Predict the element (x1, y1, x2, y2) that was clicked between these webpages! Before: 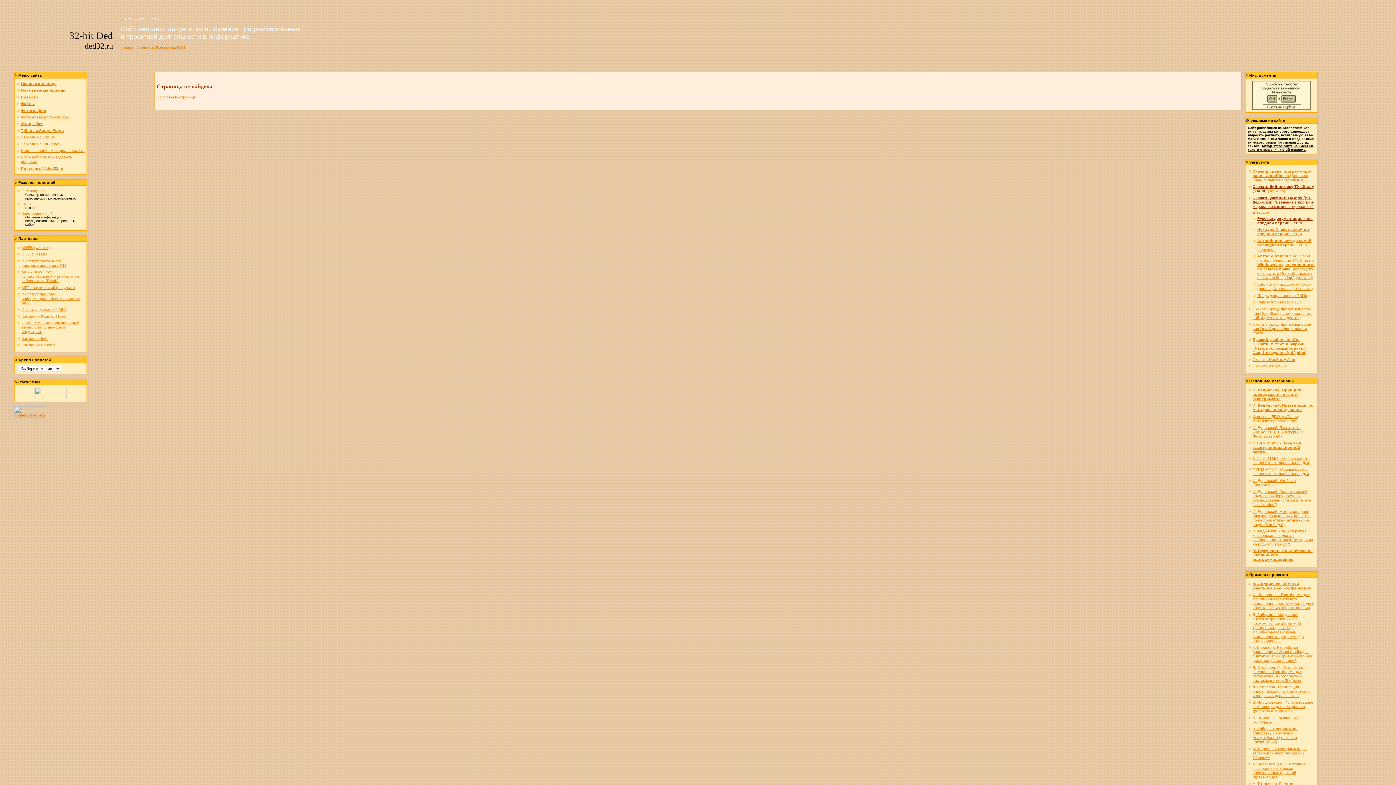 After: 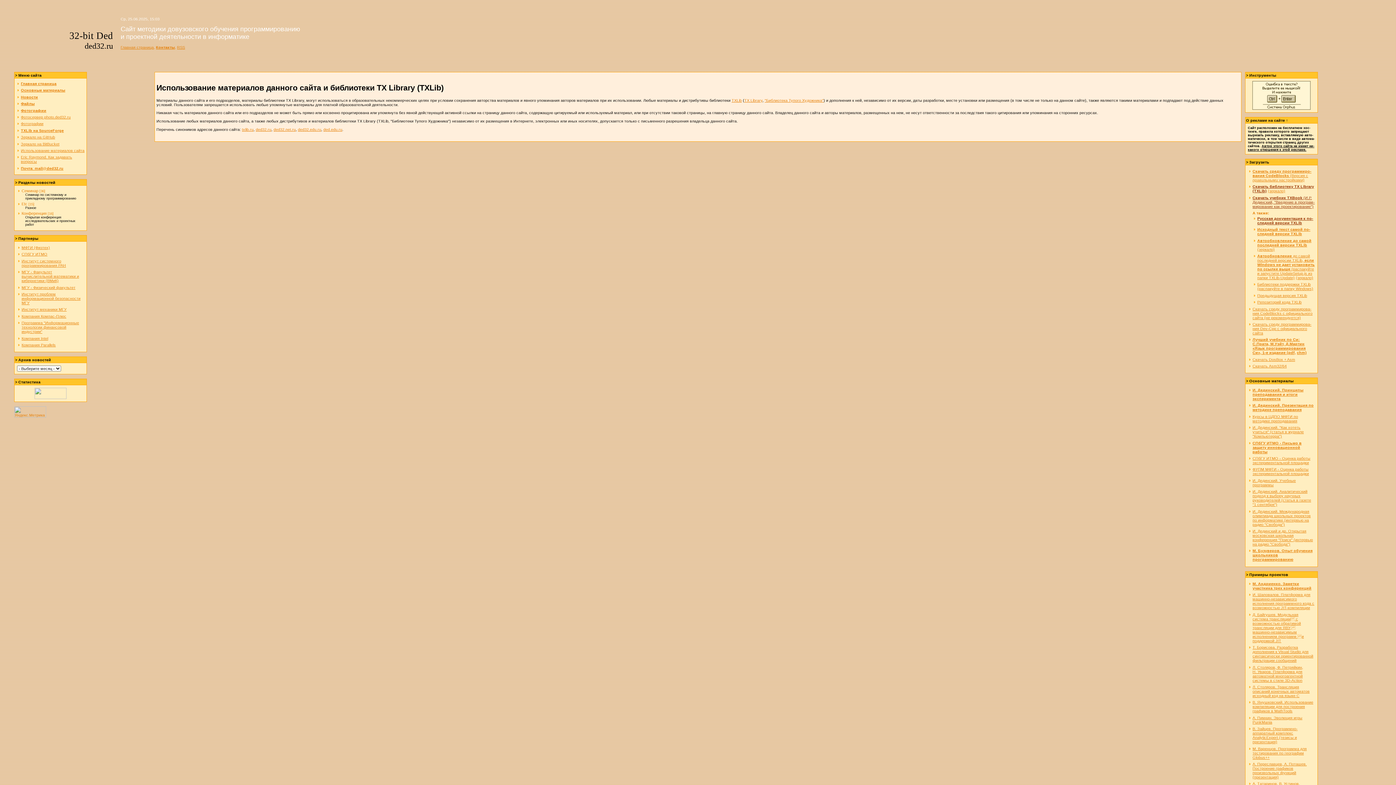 Action: label: Использование материалов сайта bbox: (20, 148, 84, 152)